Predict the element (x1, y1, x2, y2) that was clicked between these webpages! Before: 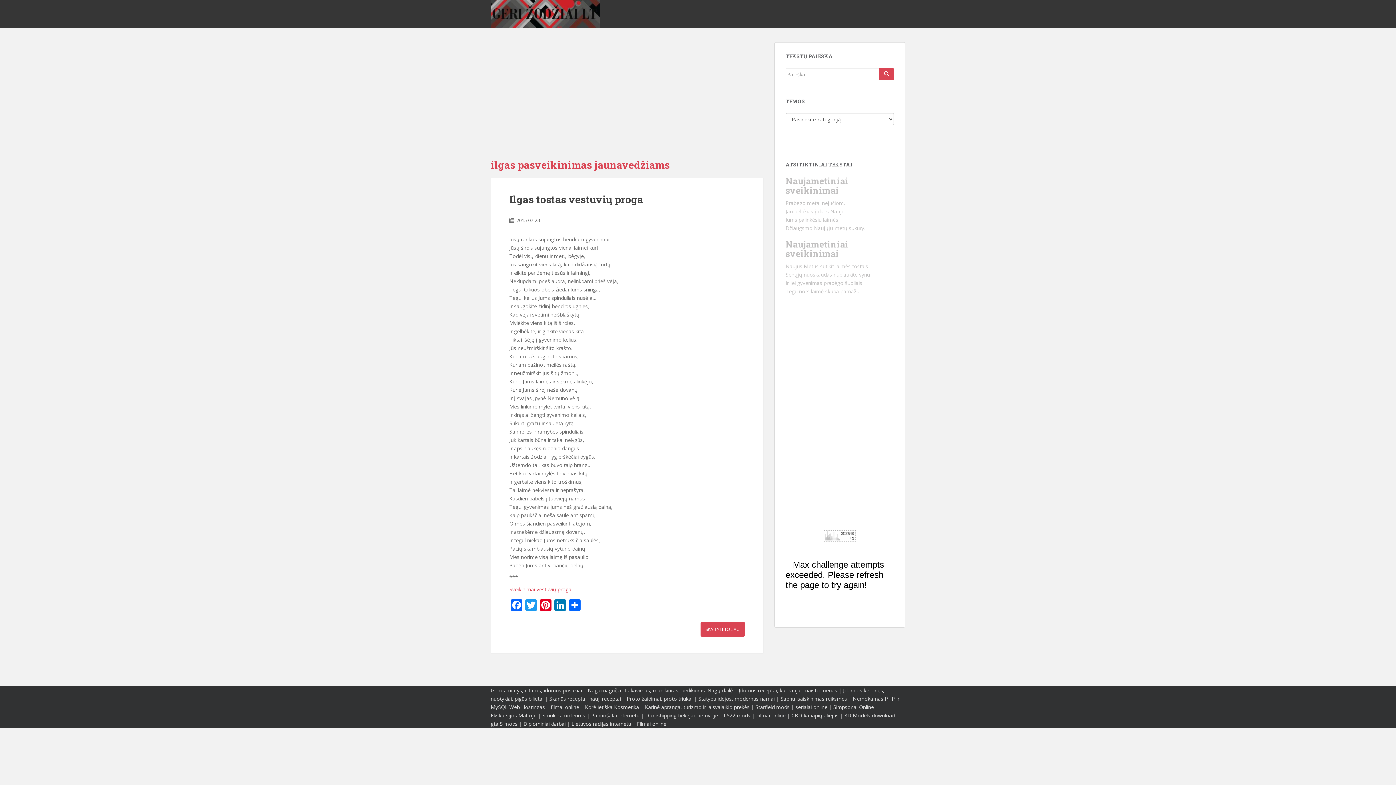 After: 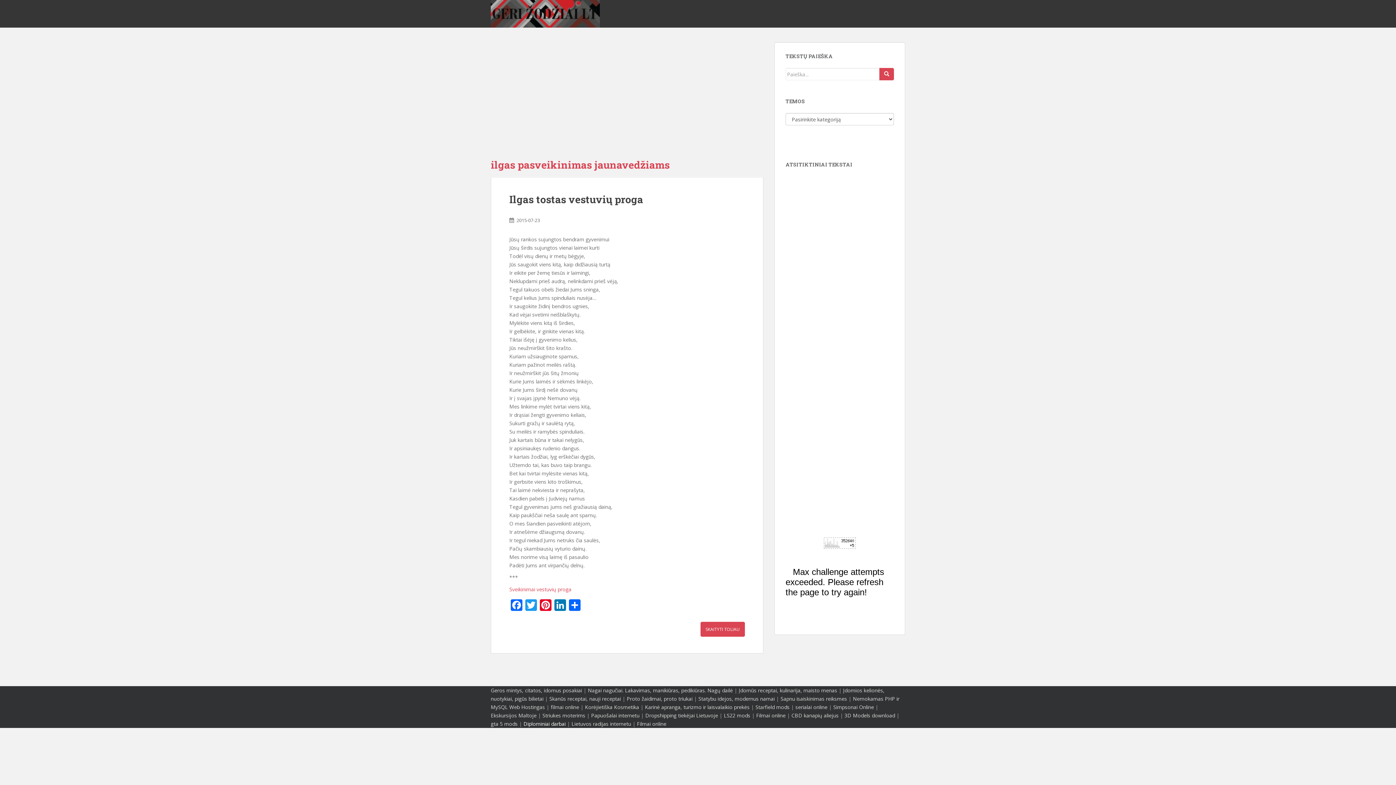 Action: bbox: (523, 720, 565, 727) label: Diplominiai darbai